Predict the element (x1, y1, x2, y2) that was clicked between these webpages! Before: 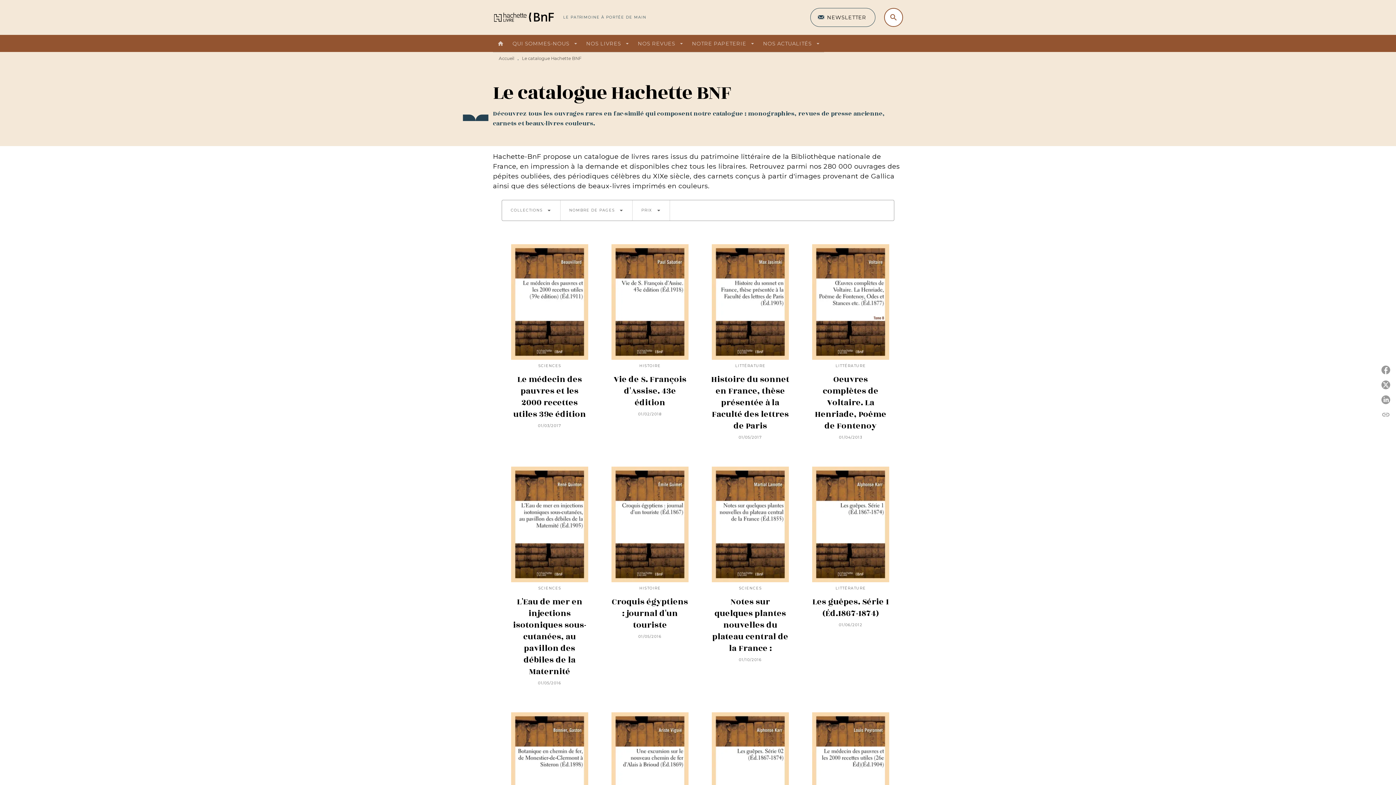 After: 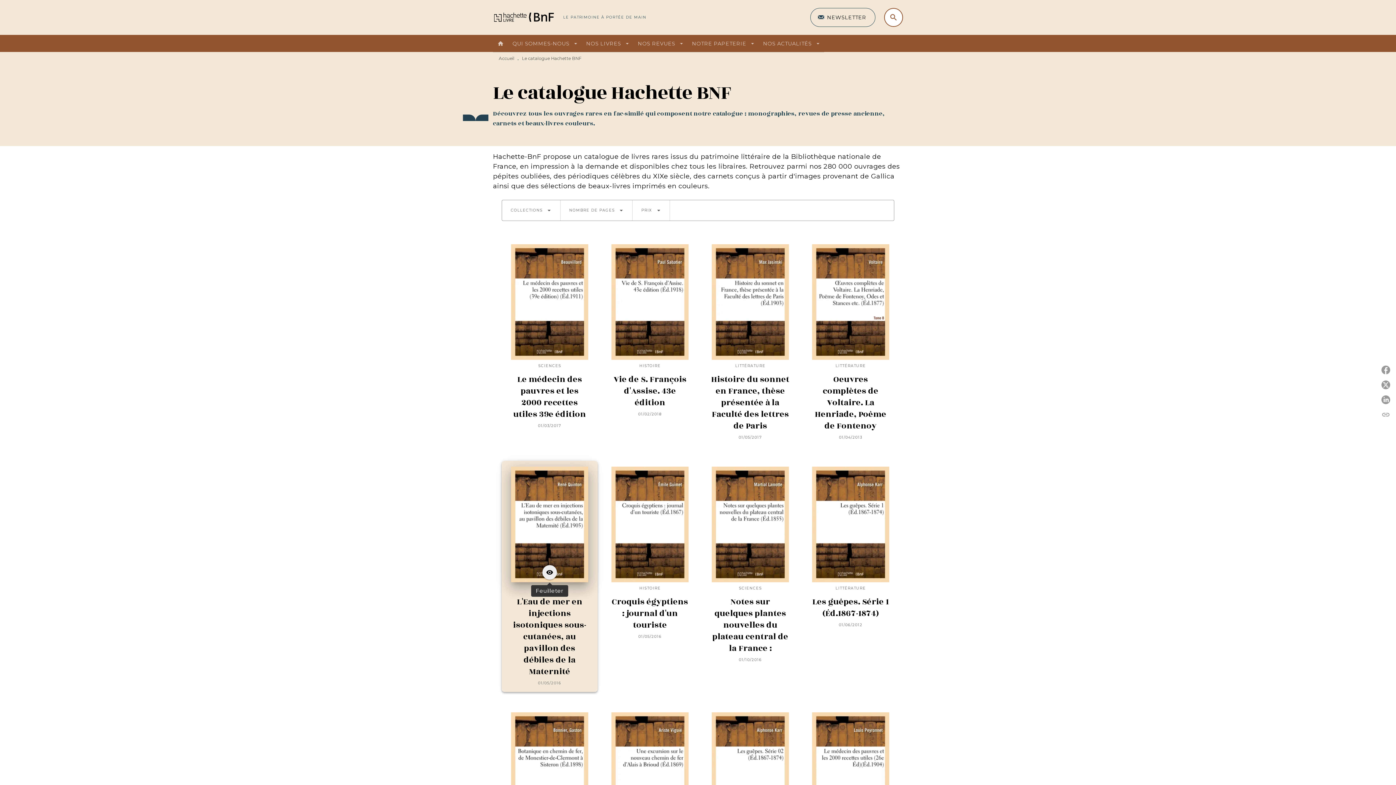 Action: label: SCIENCES
L'Eau de mer en injections isotoniques sous-cutanées, au pavillon des débiles de la Maternité
01/05/2016 bbox: (501, 461, 597, 692)